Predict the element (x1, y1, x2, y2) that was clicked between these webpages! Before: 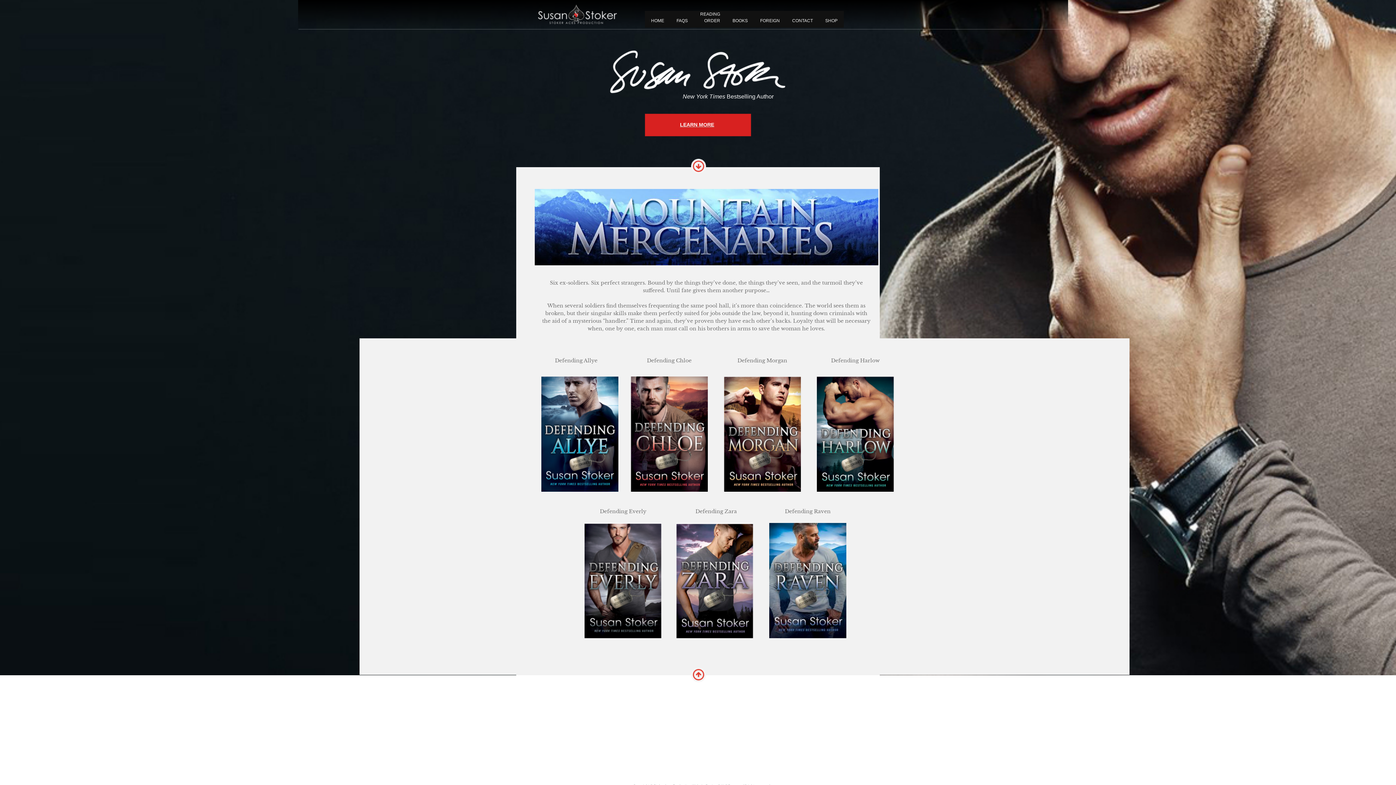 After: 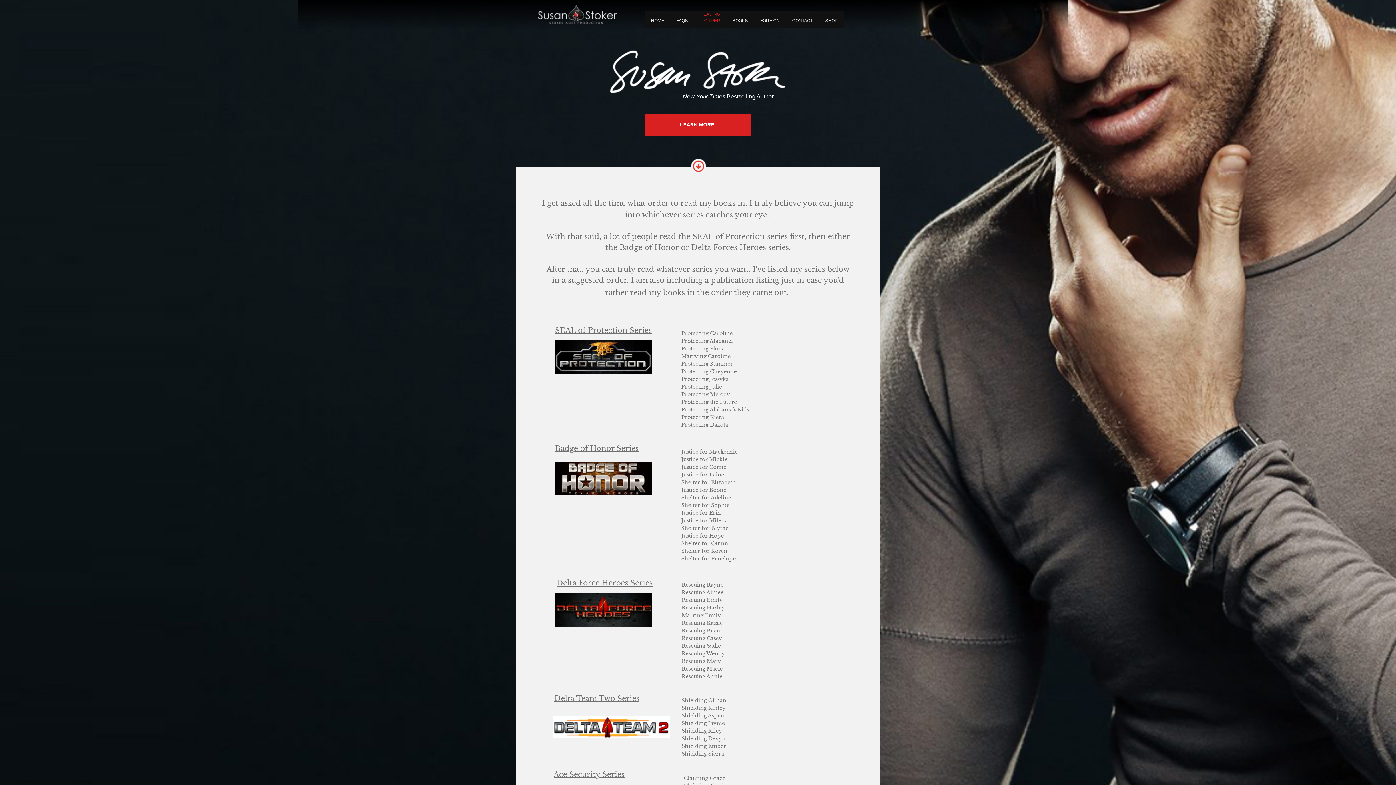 Action: label: READING ORDER bbox: (694, 10, 726, 27)